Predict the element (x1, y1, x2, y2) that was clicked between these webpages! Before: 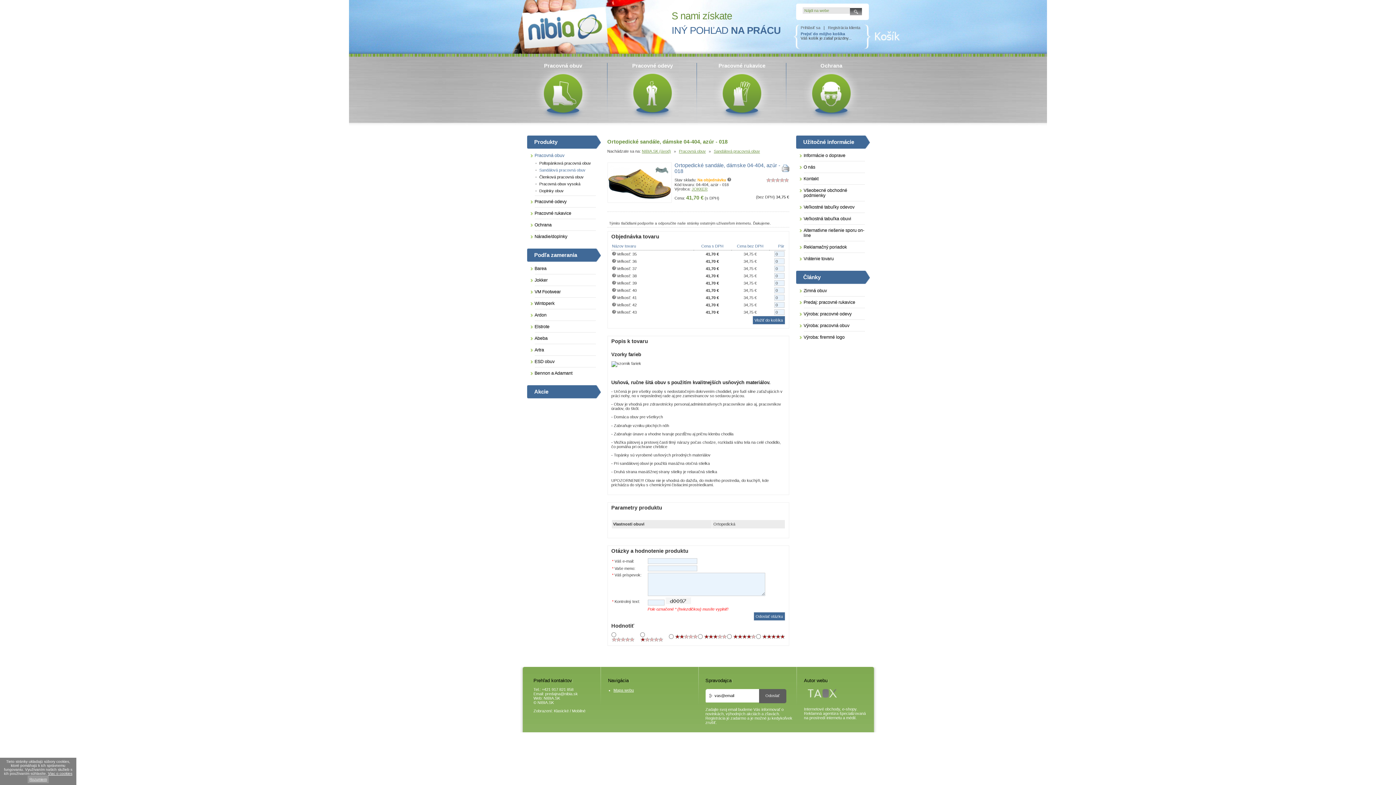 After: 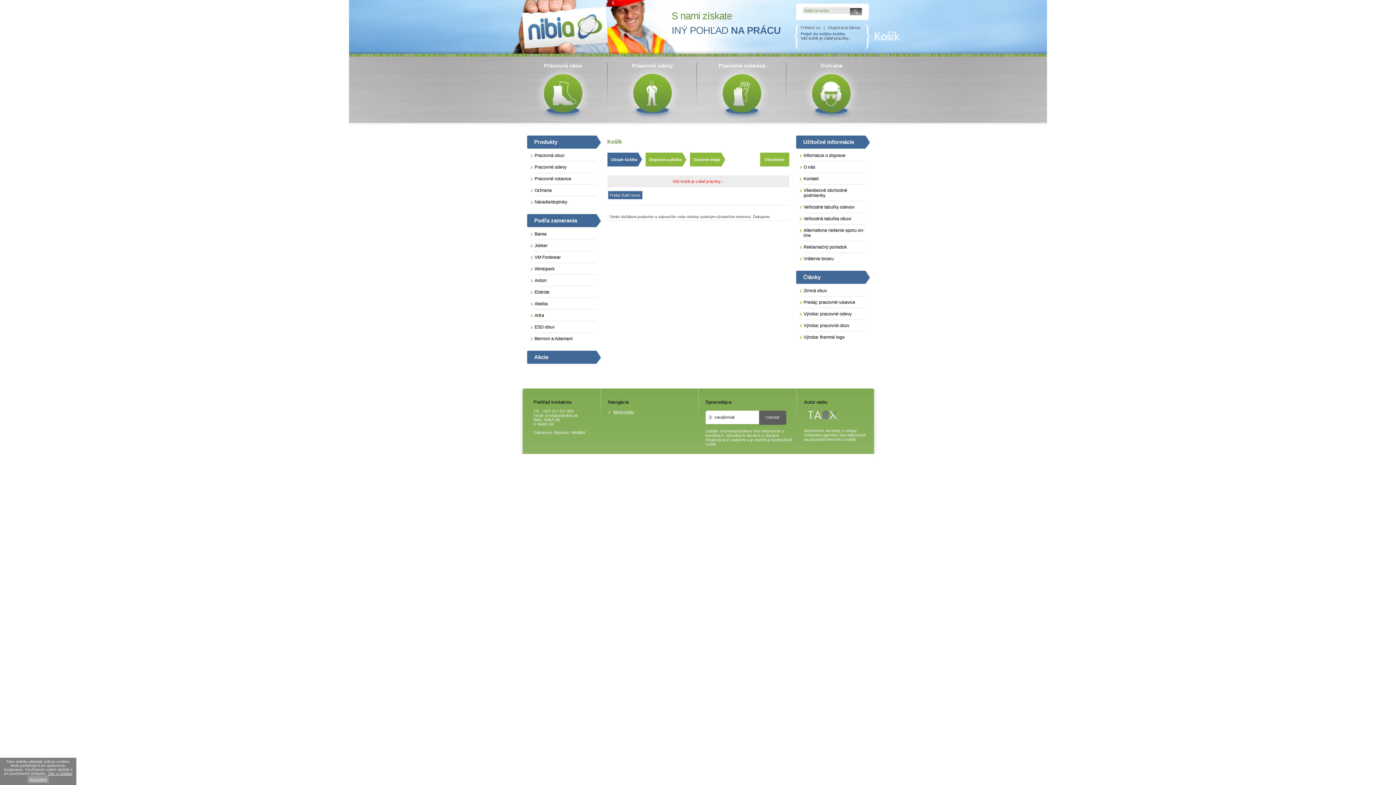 Action: bbox: (800, 31, 864, 36) label: Prejsť do môjho košíka